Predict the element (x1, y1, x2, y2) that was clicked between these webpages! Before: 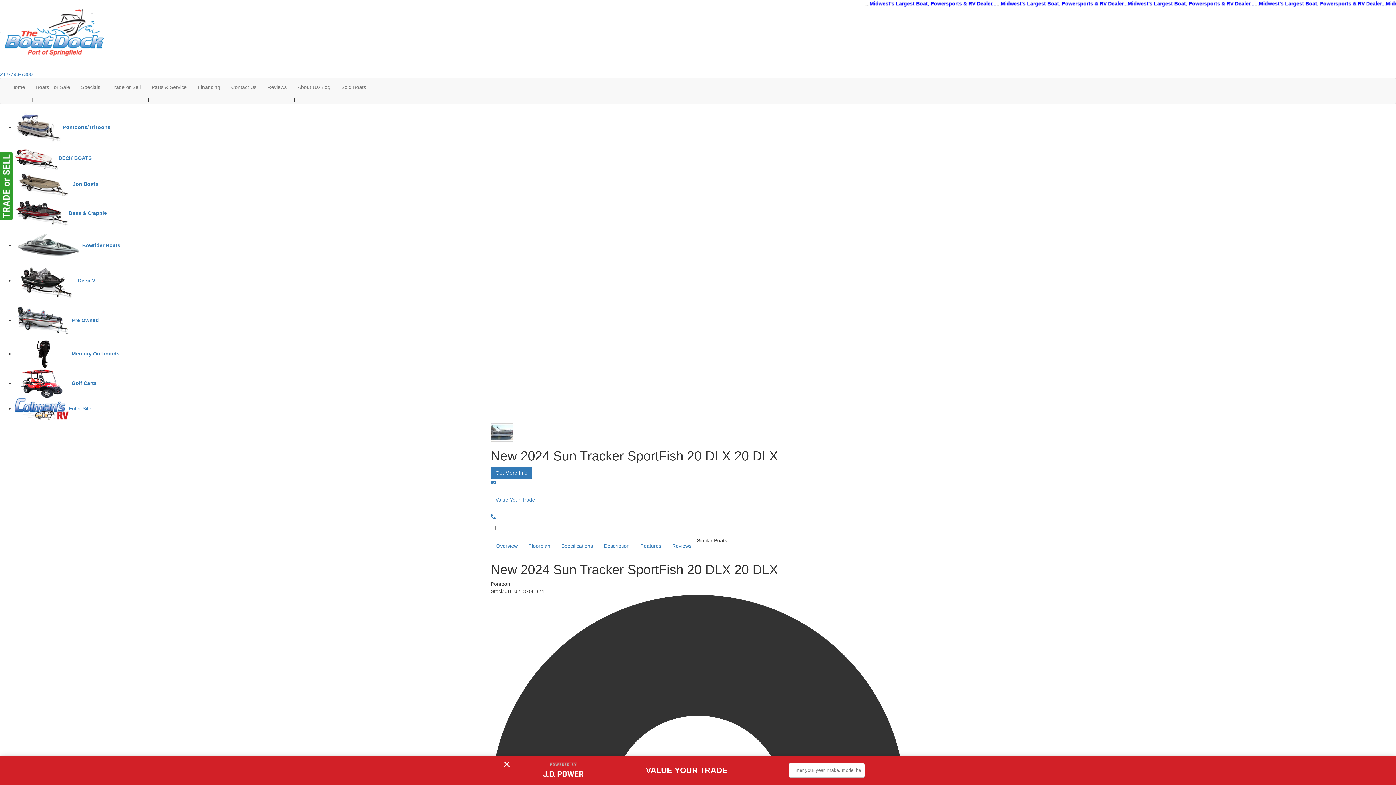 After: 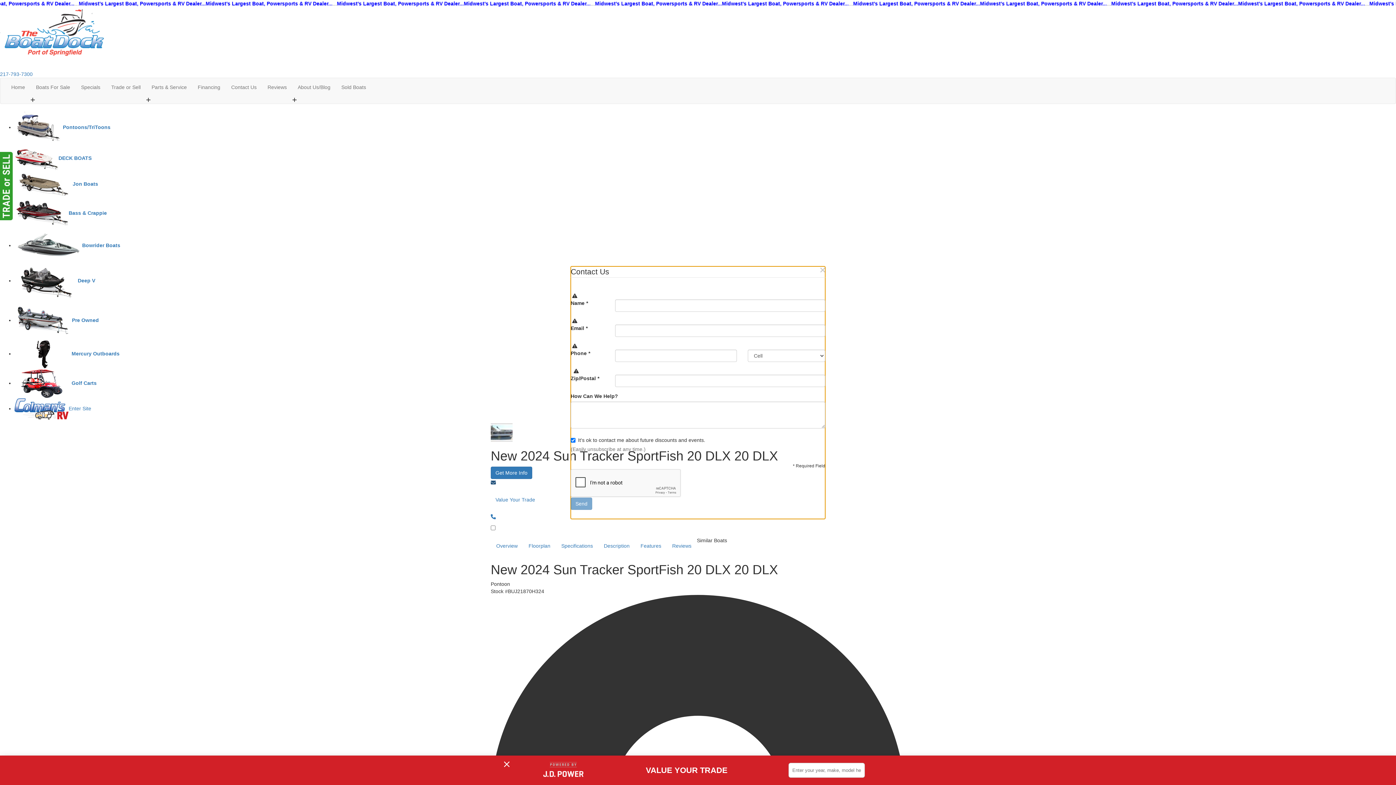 Action: bbox: (490, 480, 496, 485)